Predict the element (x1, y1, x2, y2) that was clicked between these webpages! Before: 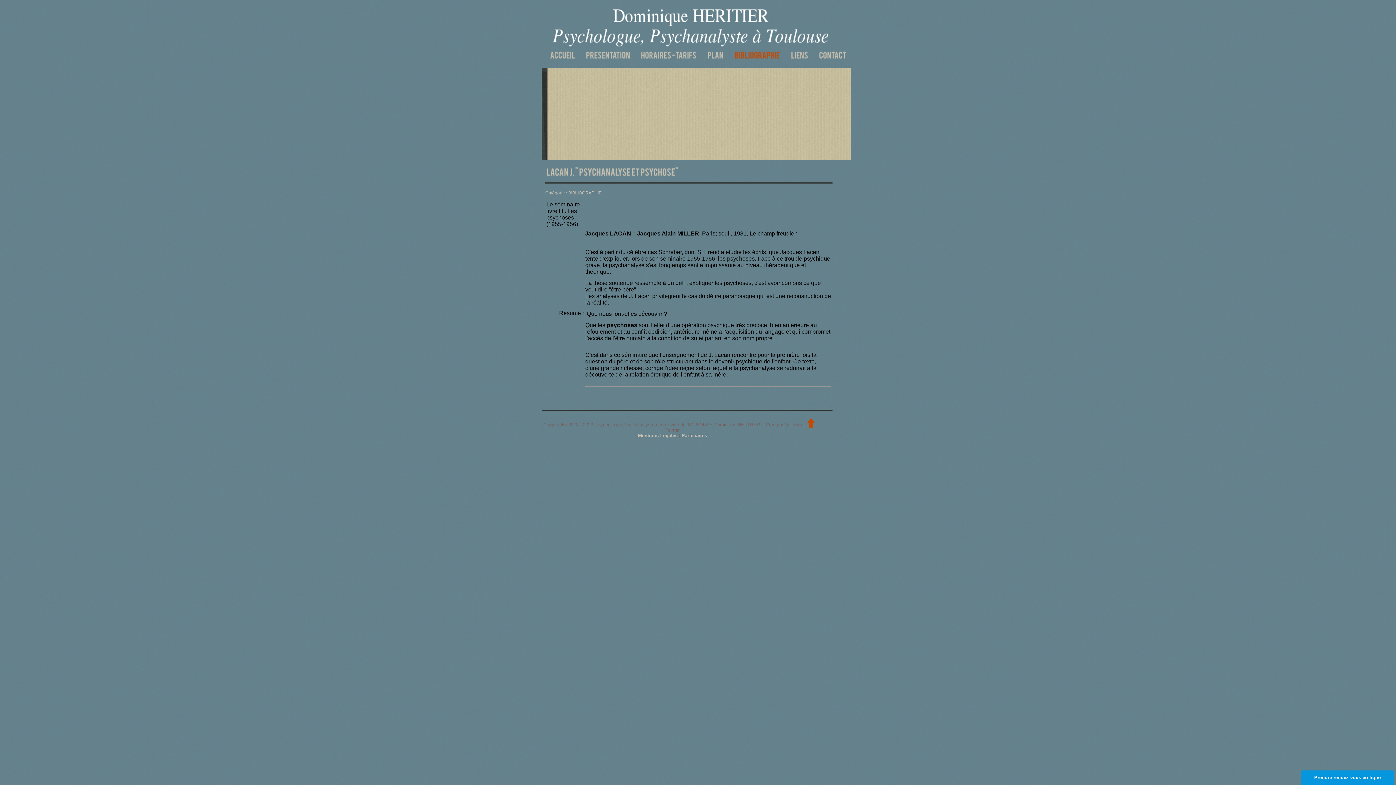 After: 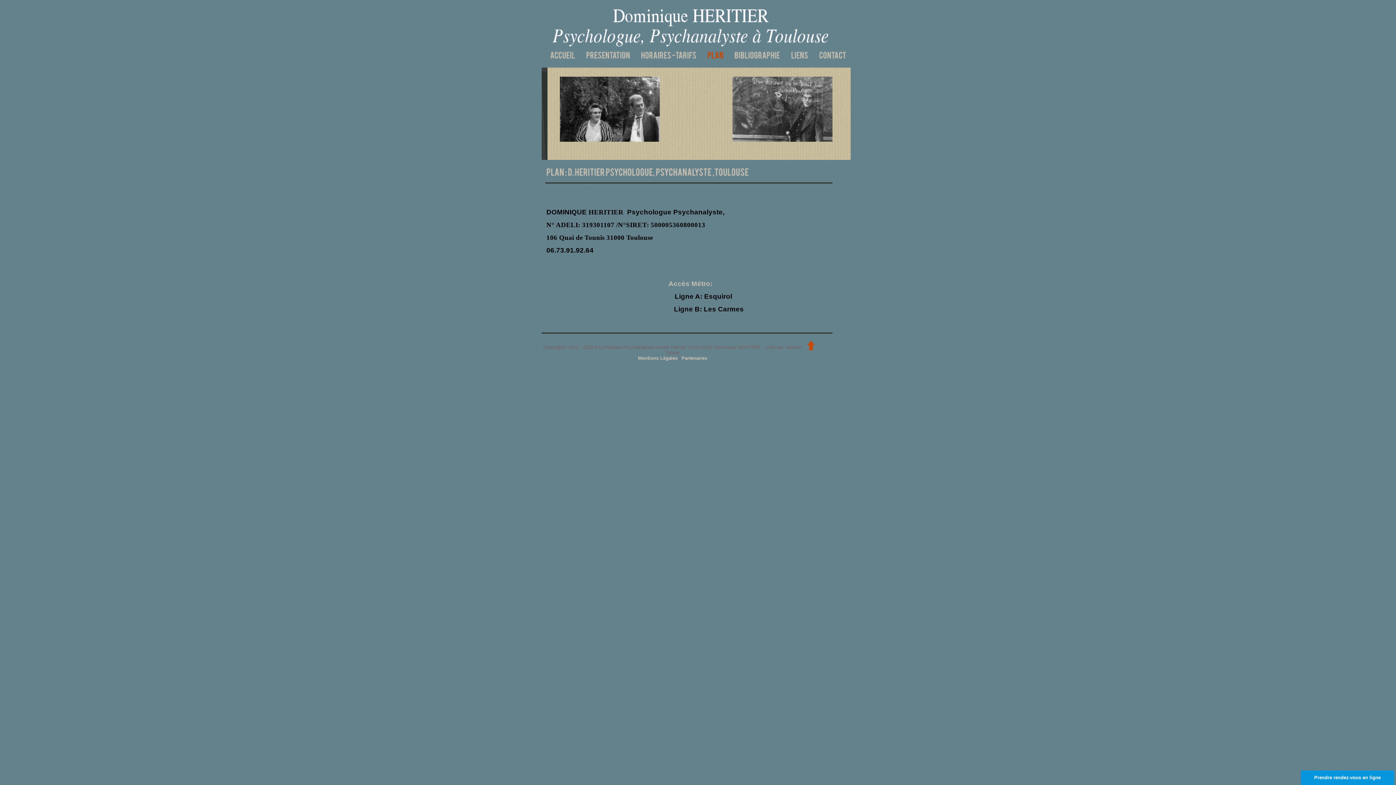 Action: label: PLAN bbox: (702, 46, 729, 65)